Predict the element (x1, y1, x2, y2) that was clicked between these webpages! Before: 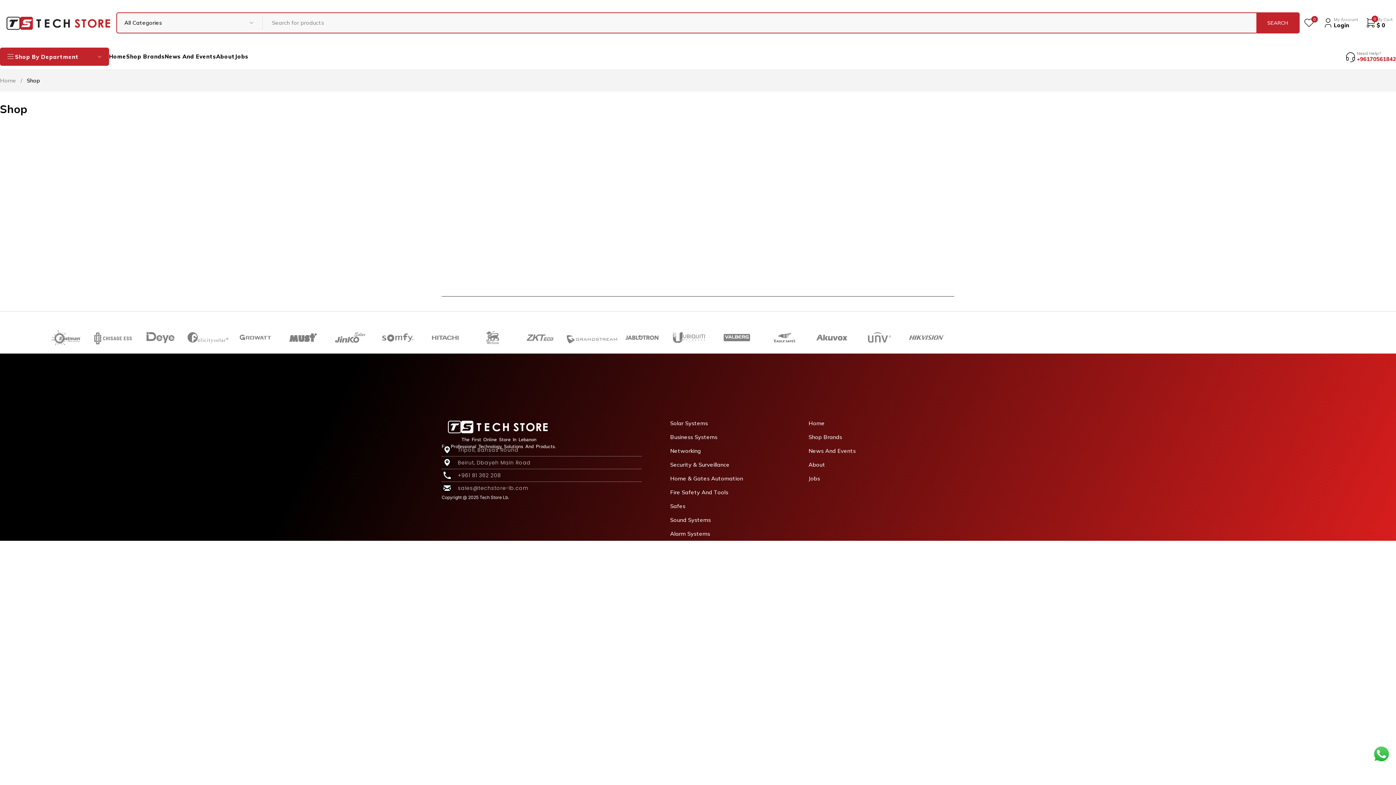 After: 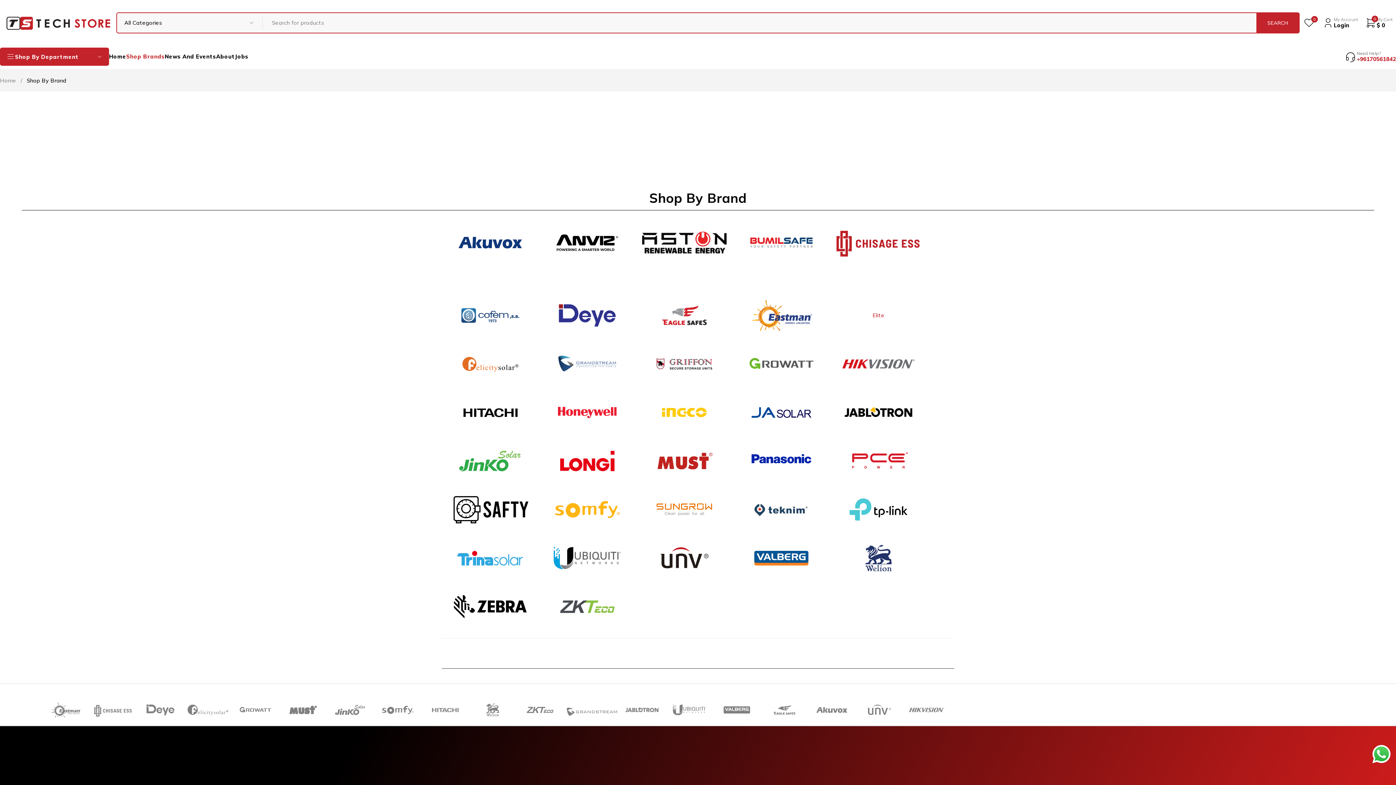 Action: bbox: (805, 433, 893, 441) label: Shop Brands